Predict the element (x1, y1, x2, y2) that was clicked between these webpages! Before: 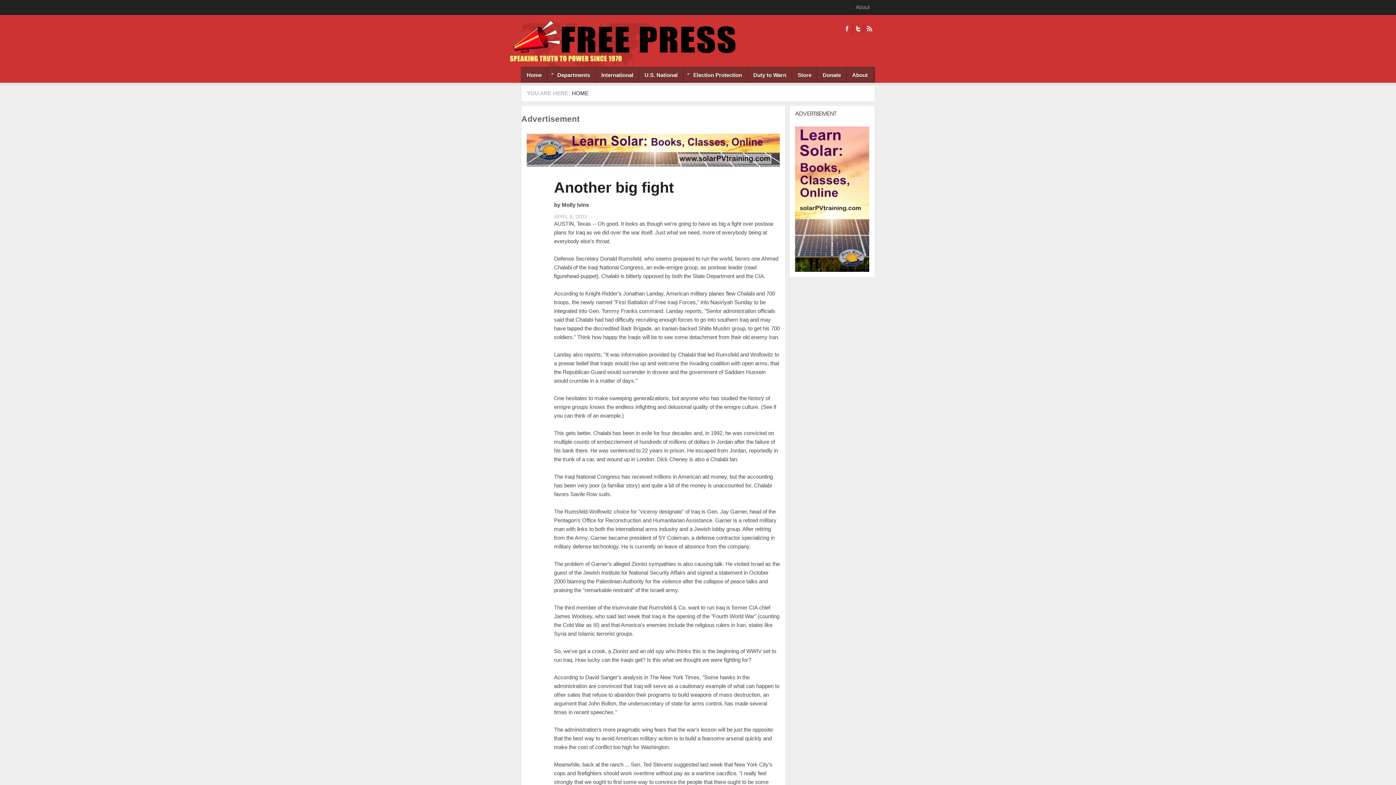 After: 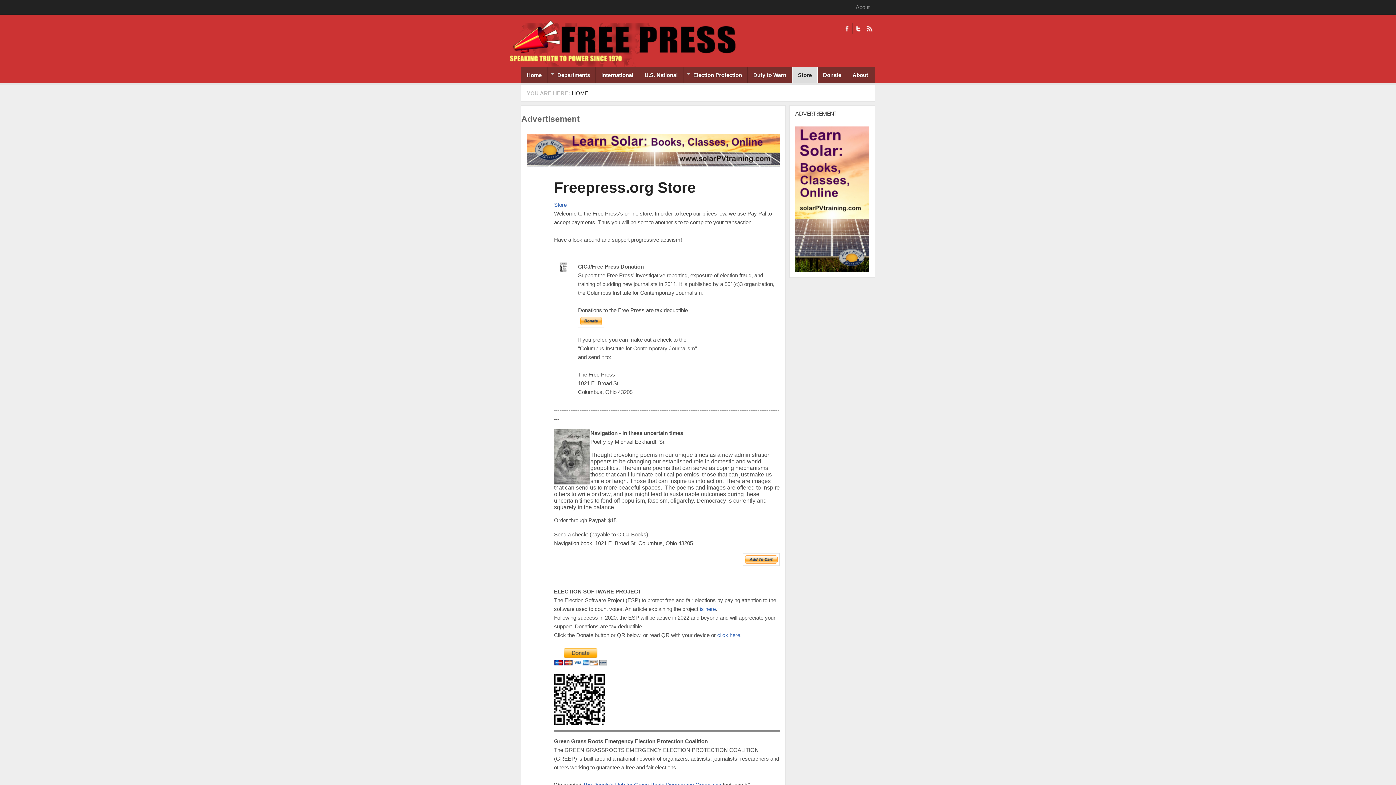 Action: bbox: (792, 67, 817, 82) label: Store